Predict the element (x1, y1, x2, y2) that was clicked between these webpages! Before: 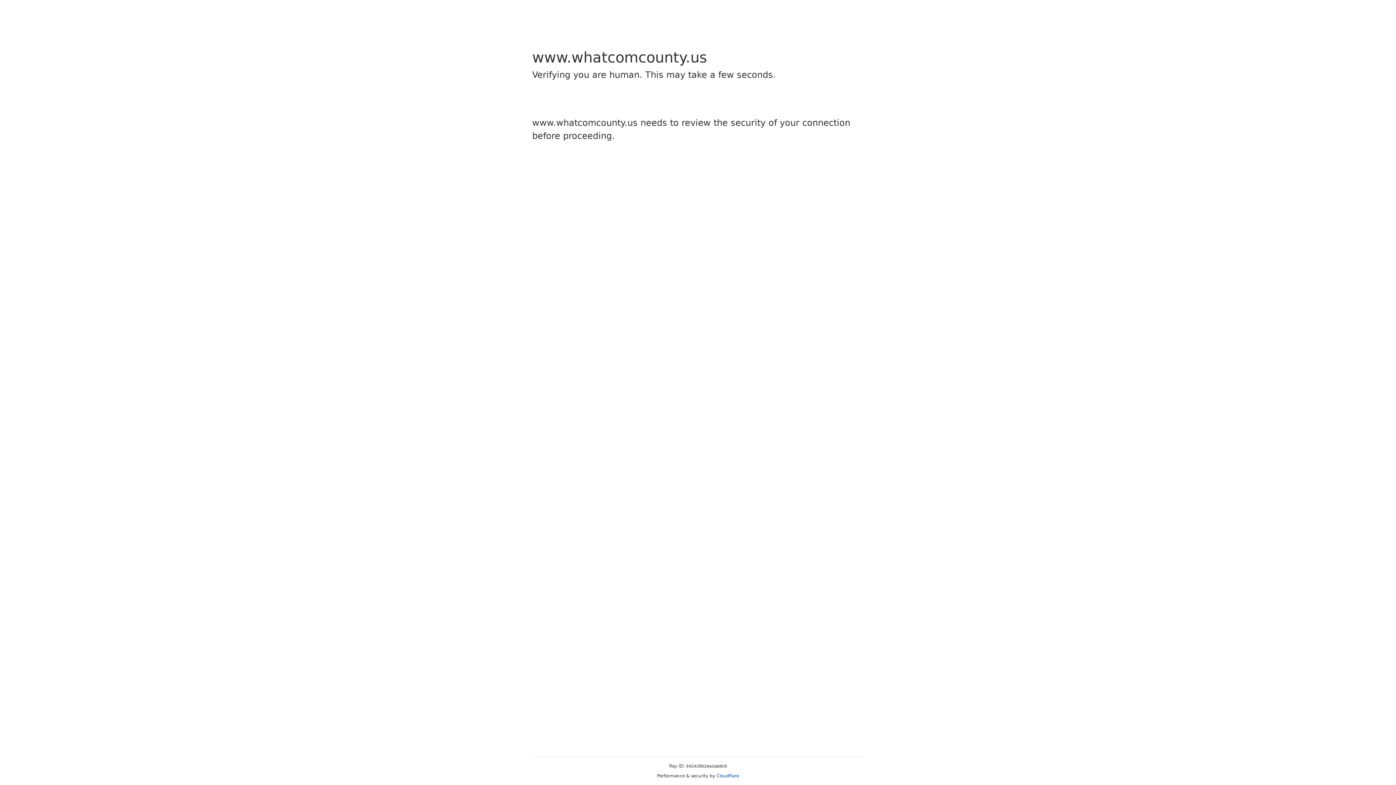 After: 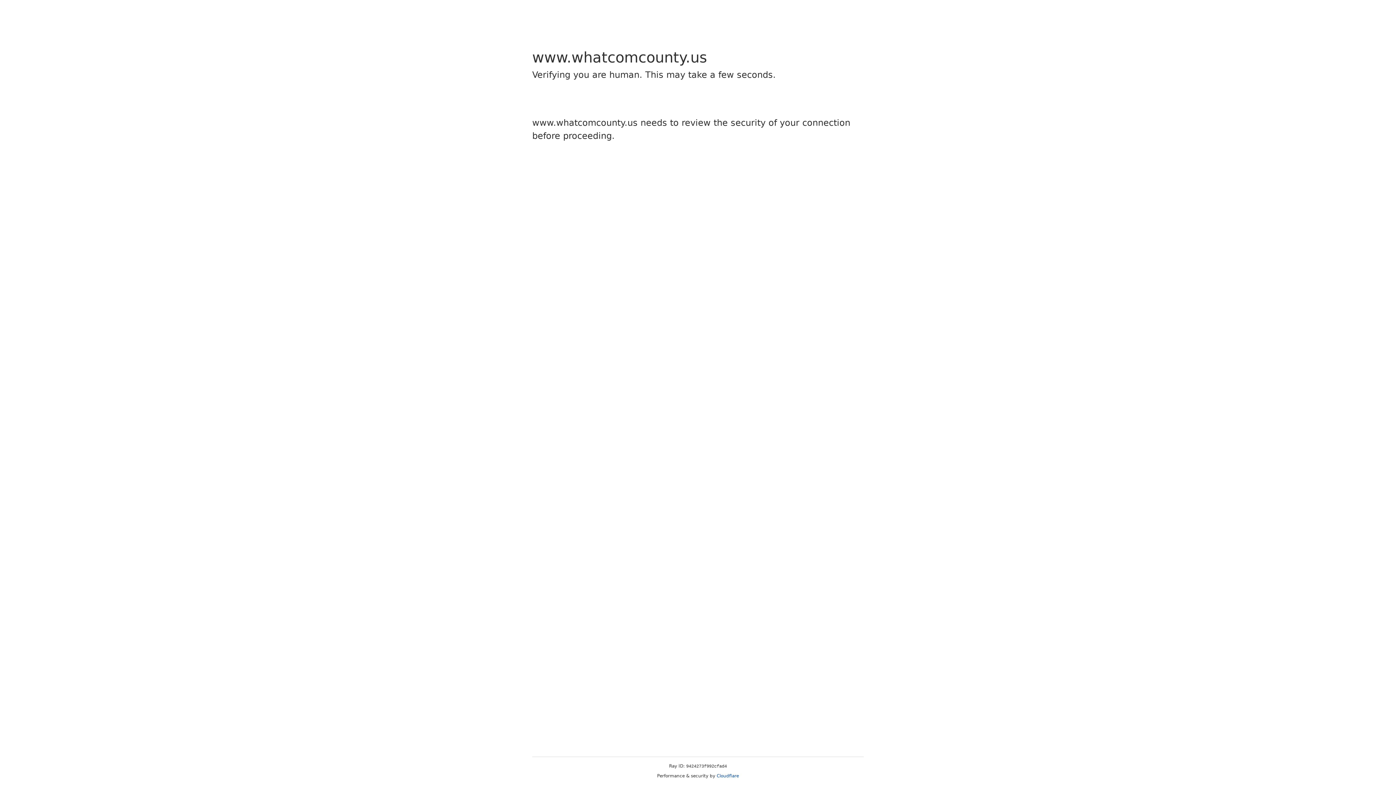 Action: bbox: (716, 773, 739, 778) label: Cloudflare